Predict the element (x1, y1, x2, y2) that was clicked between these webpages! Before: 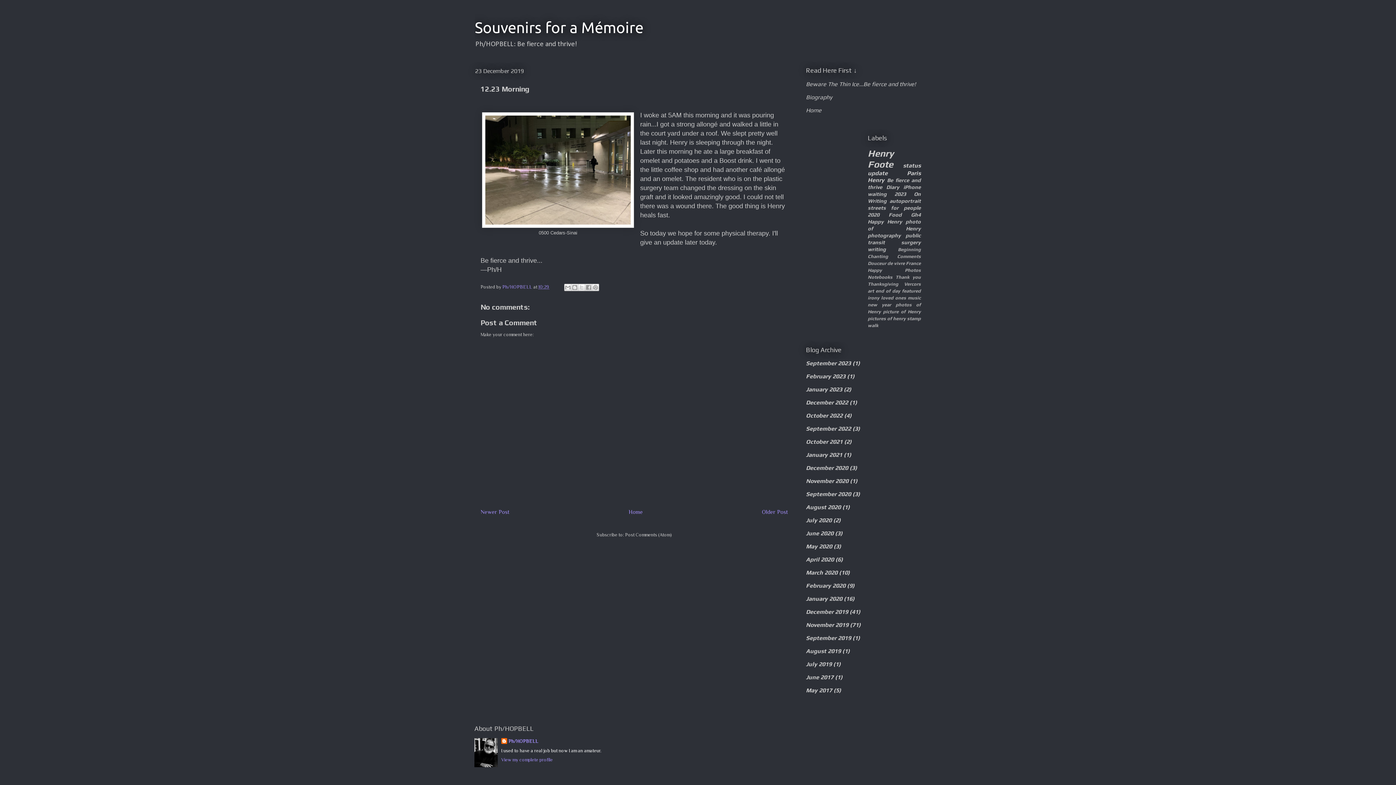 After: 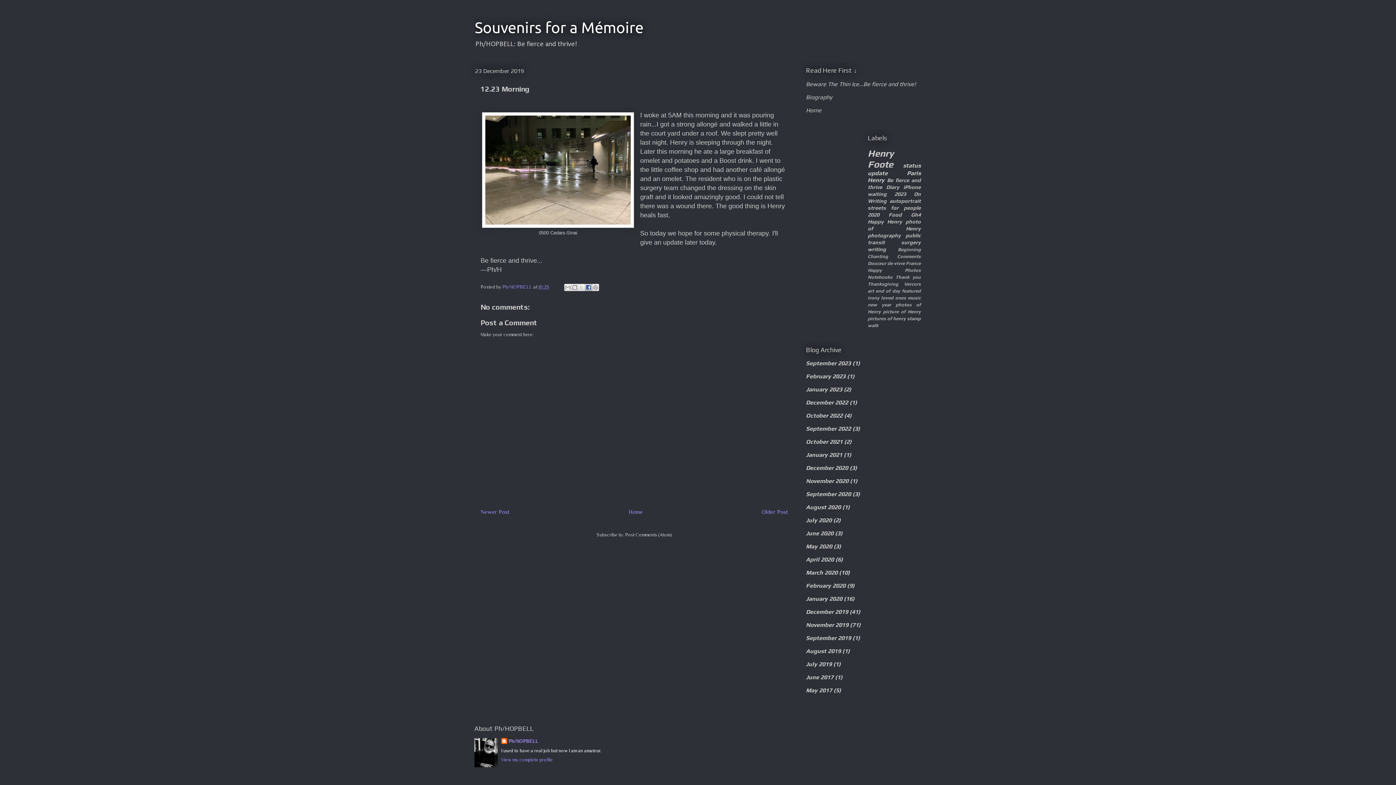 Action: label: Share to Facebook bbox: (585, 284, 592, 291)